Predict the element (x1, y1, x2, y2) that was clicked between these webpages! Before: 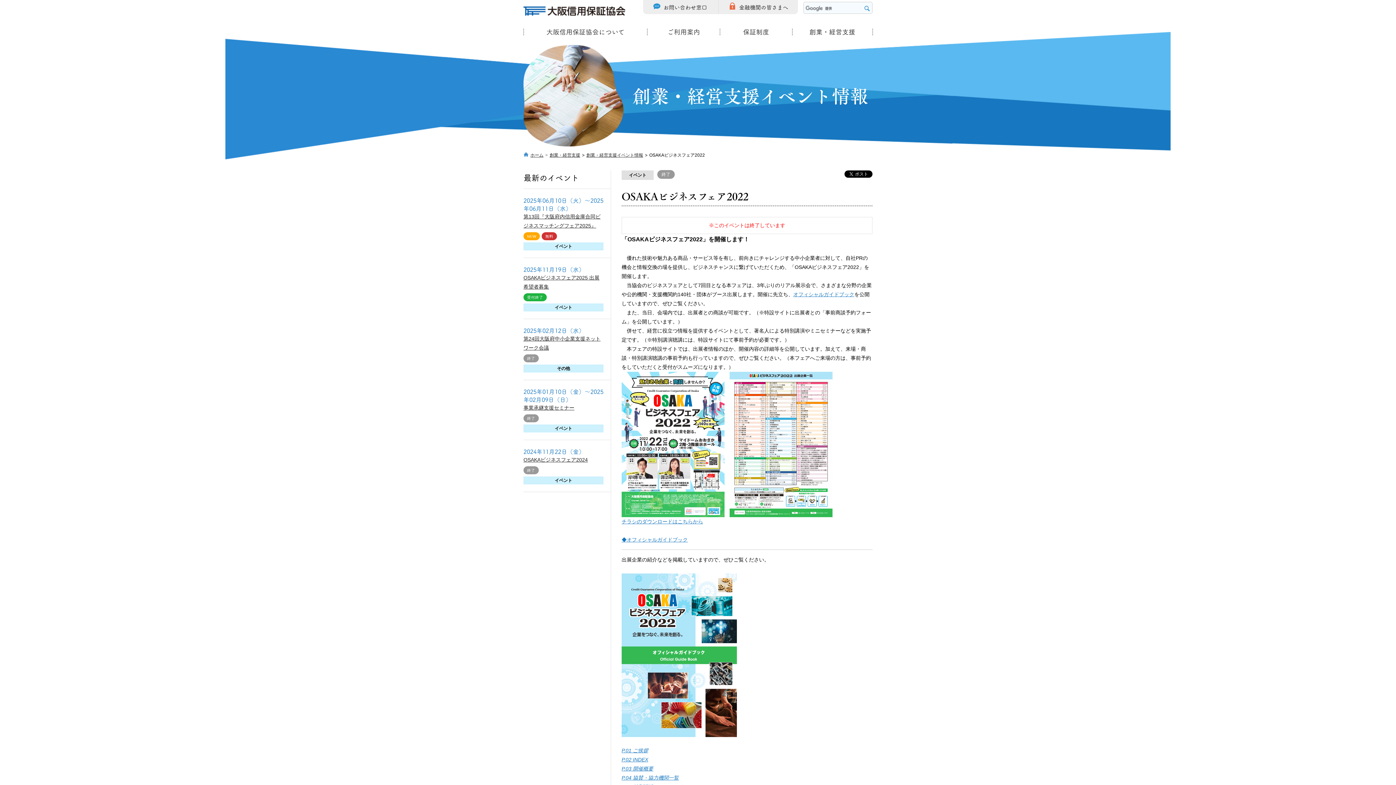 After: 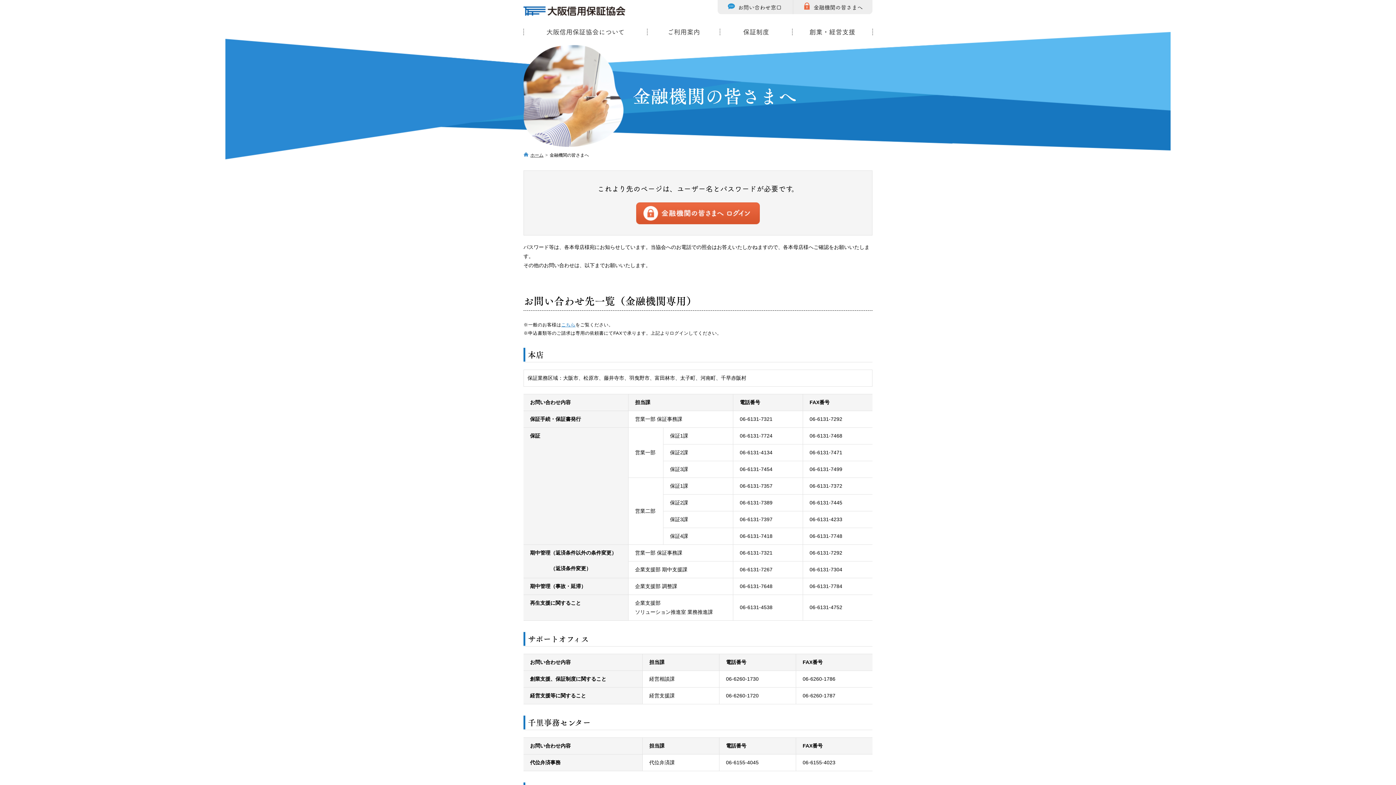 Action: bbox: (739, 3, 788, 10) label: 金融機関の皆さまへ